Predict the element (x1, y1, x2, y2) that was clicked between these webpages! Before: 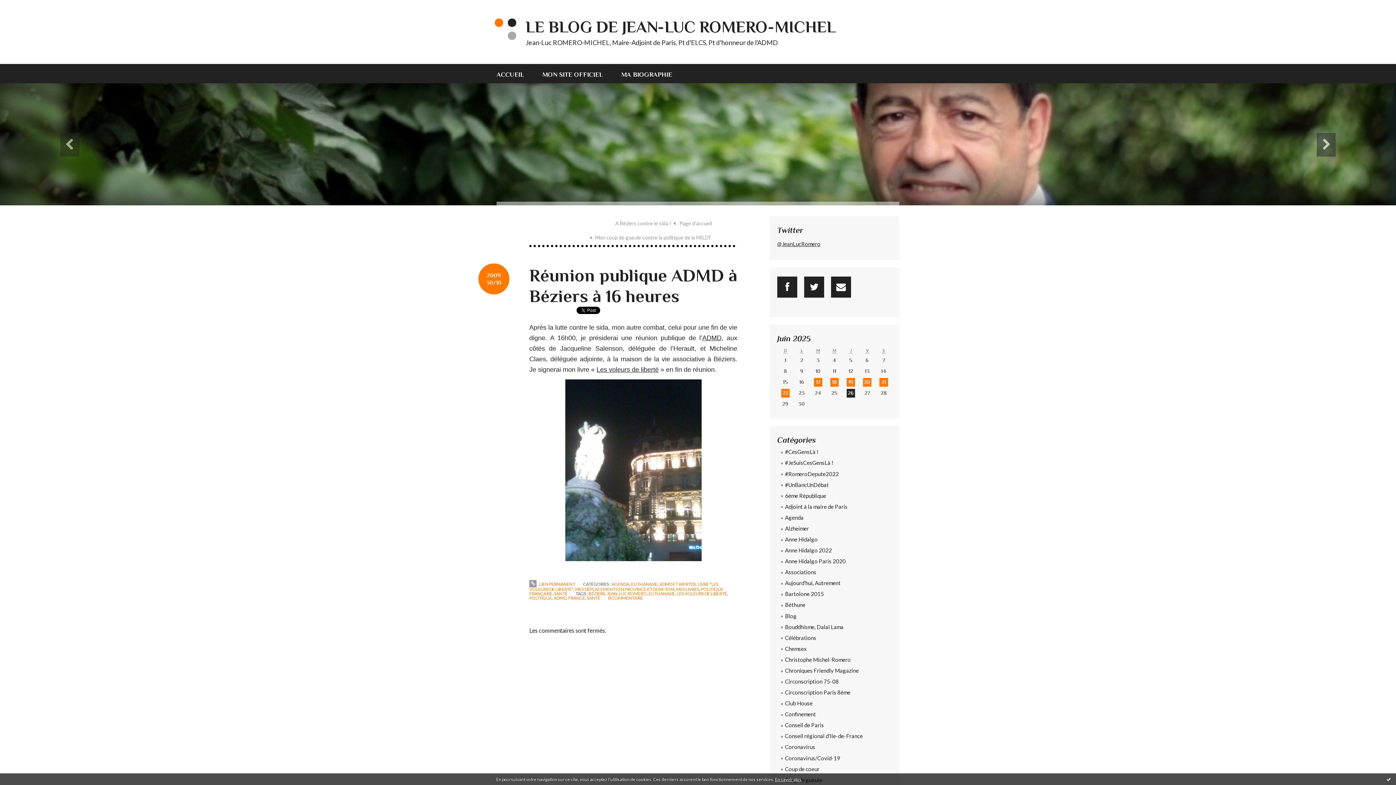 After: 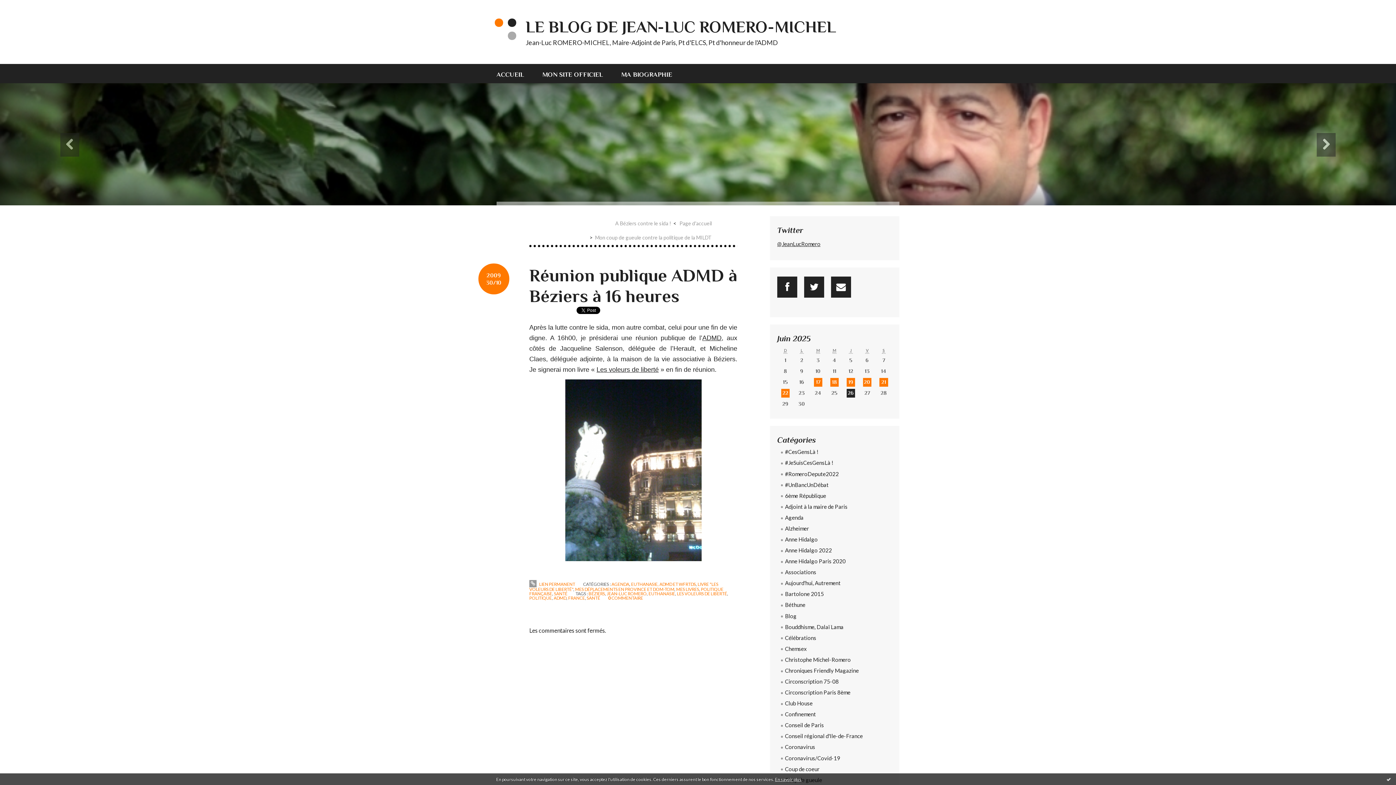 Action: bbox: (529, 581, 575, 587) label:  LIEN PERMANENT